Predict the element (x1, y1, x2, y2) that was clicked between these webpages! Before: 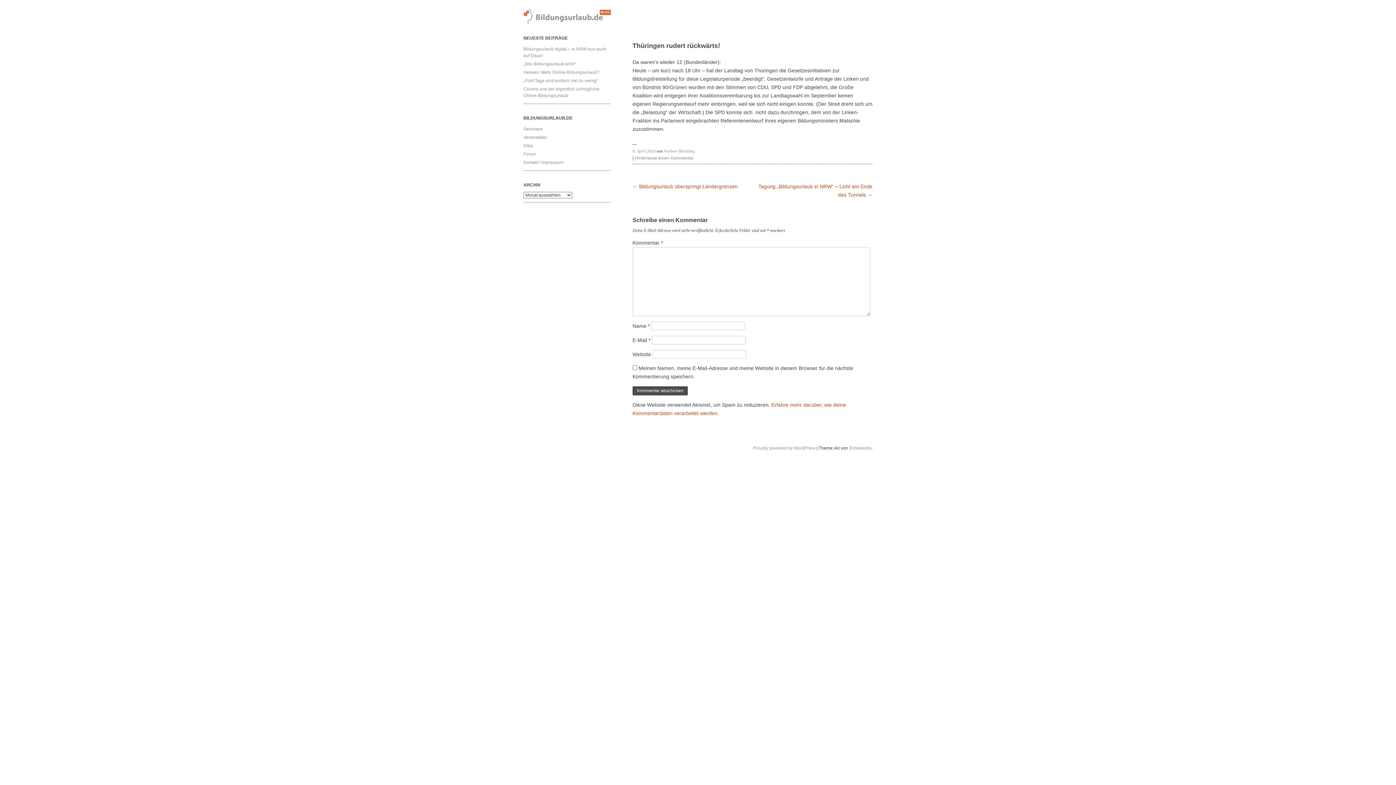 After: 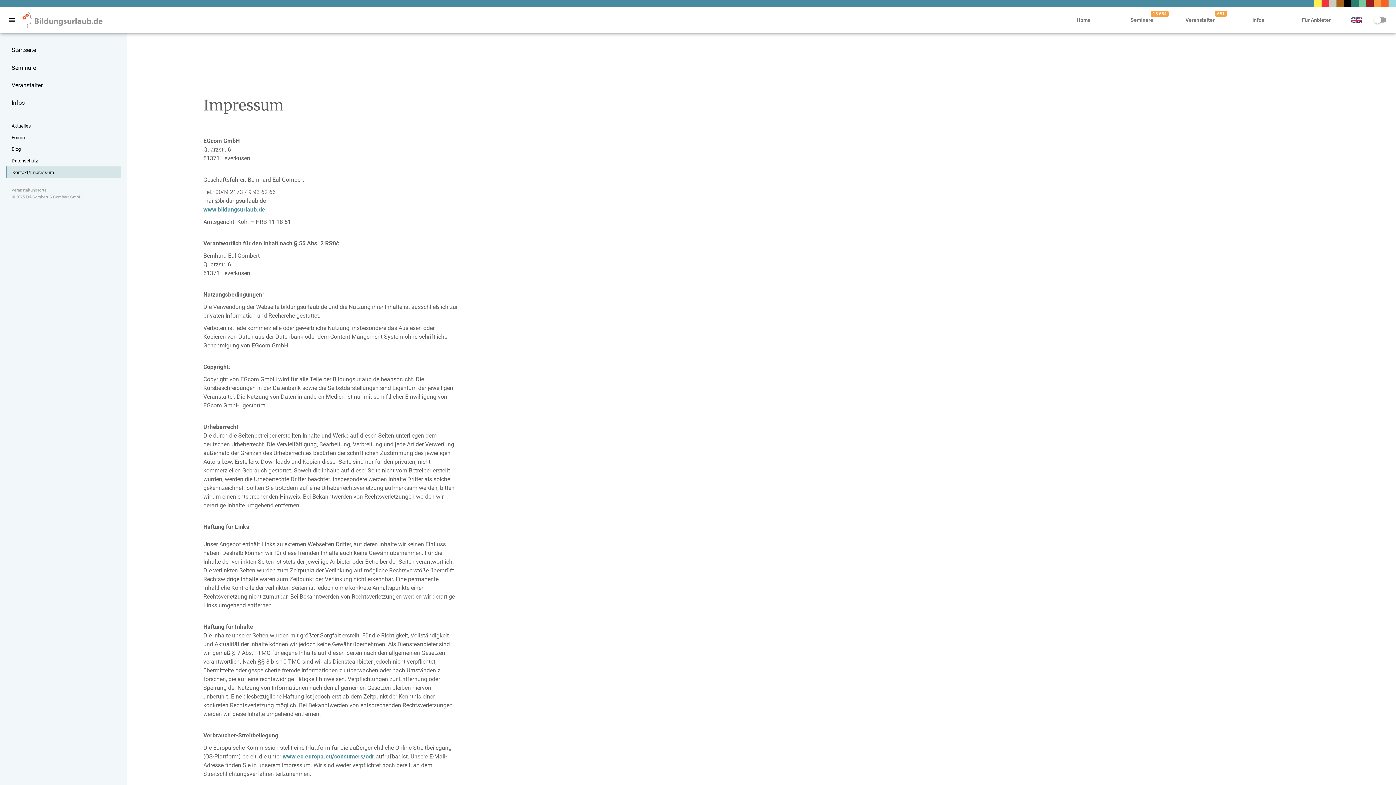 Action: label: Kontakt / Impressum bbox: (523, 160, 563, 165)